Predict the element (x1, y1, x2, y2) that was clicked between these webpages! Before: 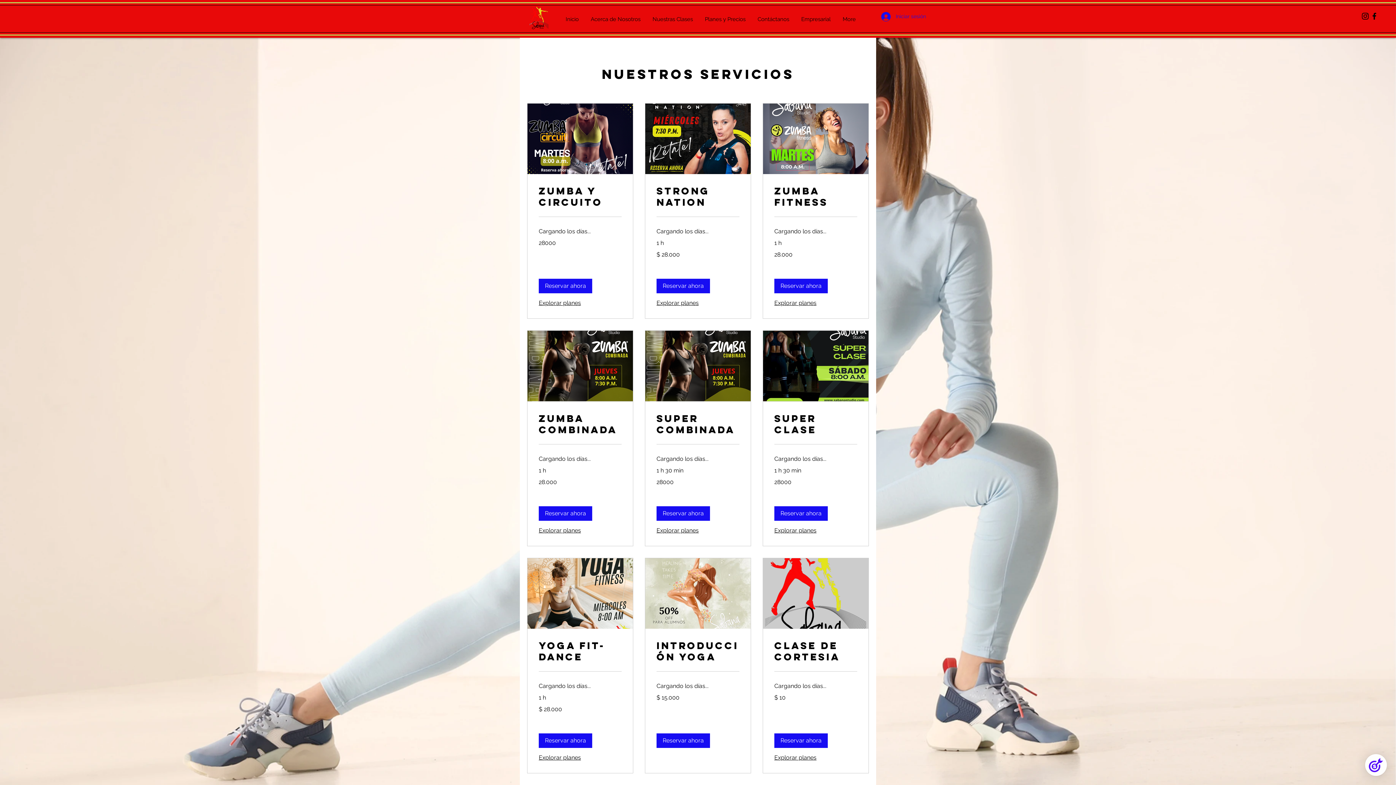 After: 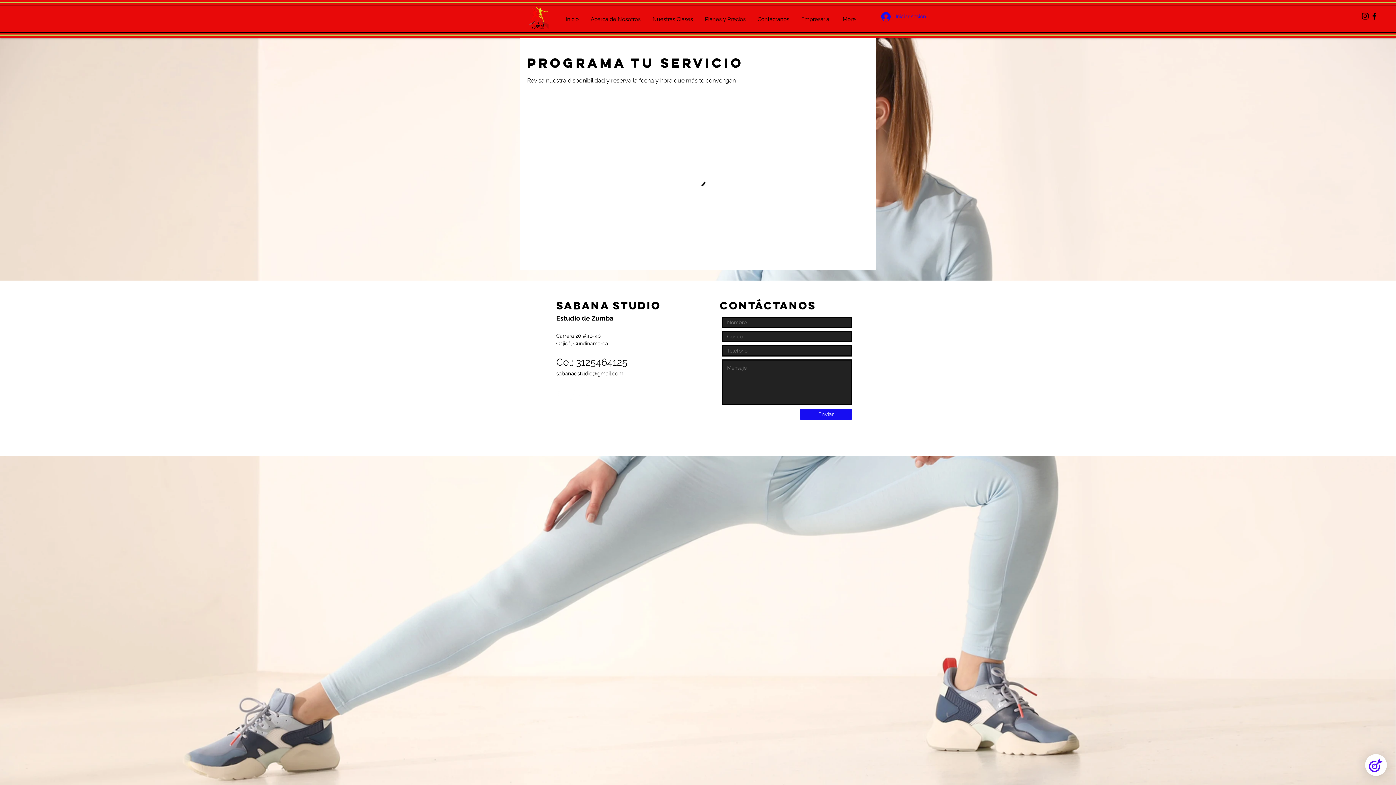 Action: label: Reservar ahora bbox: (538, 733, 592, 748)